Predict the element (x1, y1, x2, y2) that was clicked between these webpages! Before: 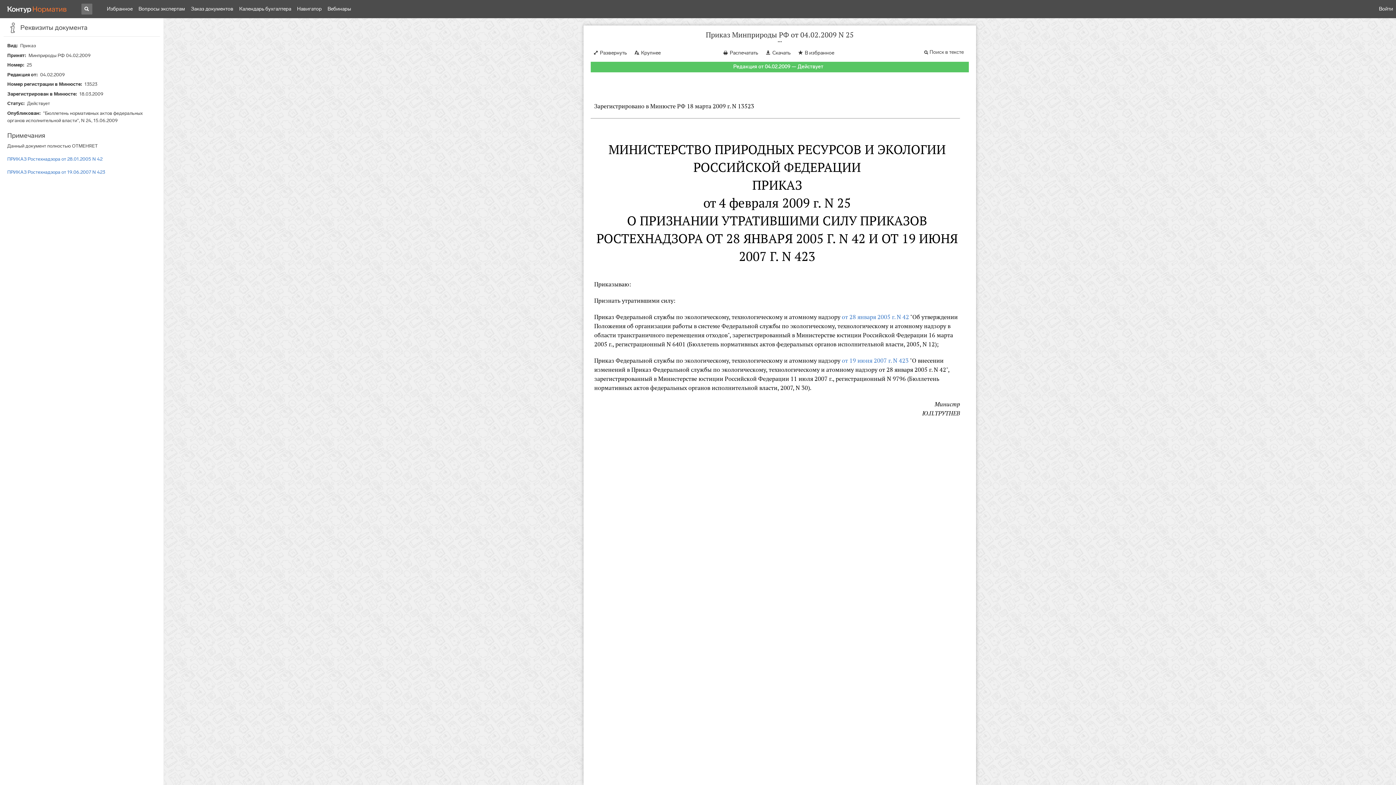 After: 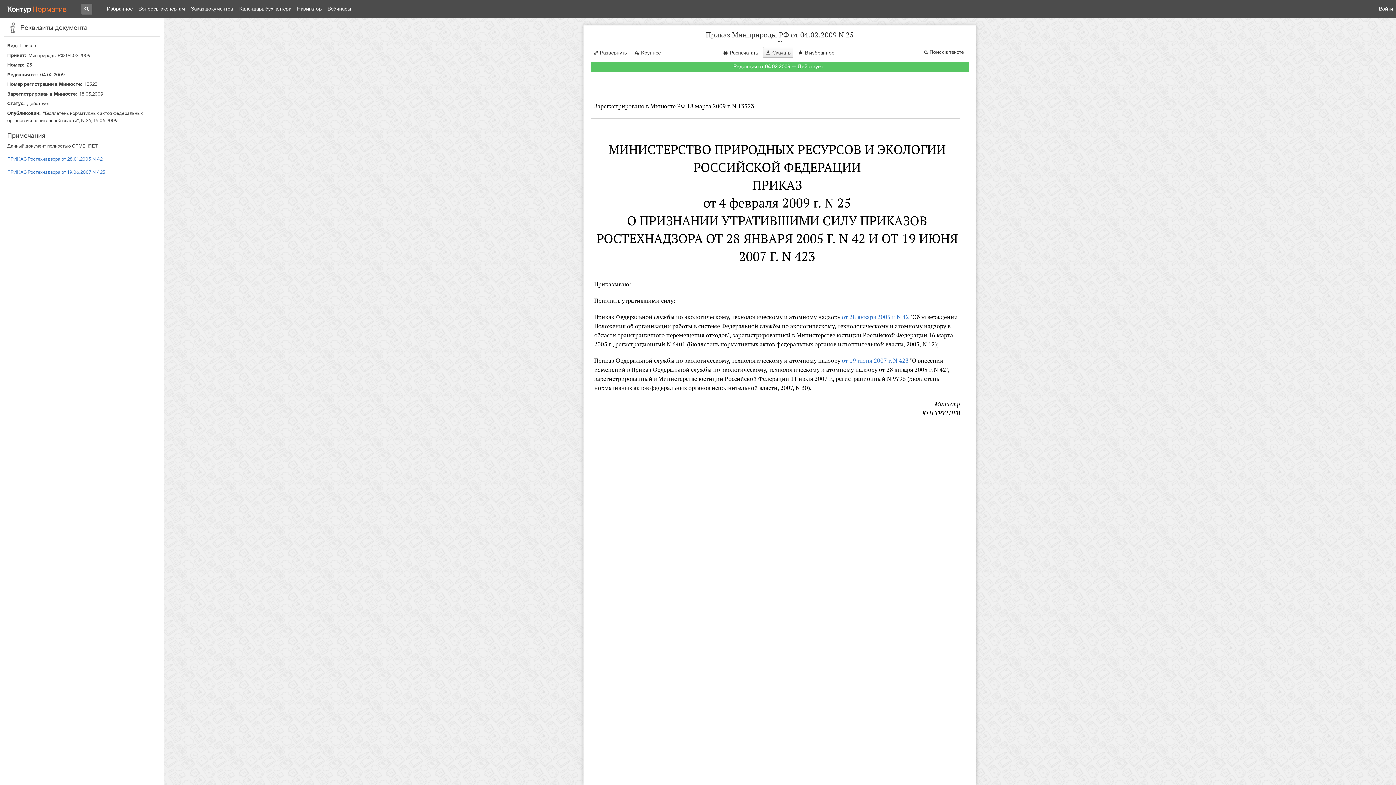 Action: bbox: (763, 46, 793, 57) label: Скачать